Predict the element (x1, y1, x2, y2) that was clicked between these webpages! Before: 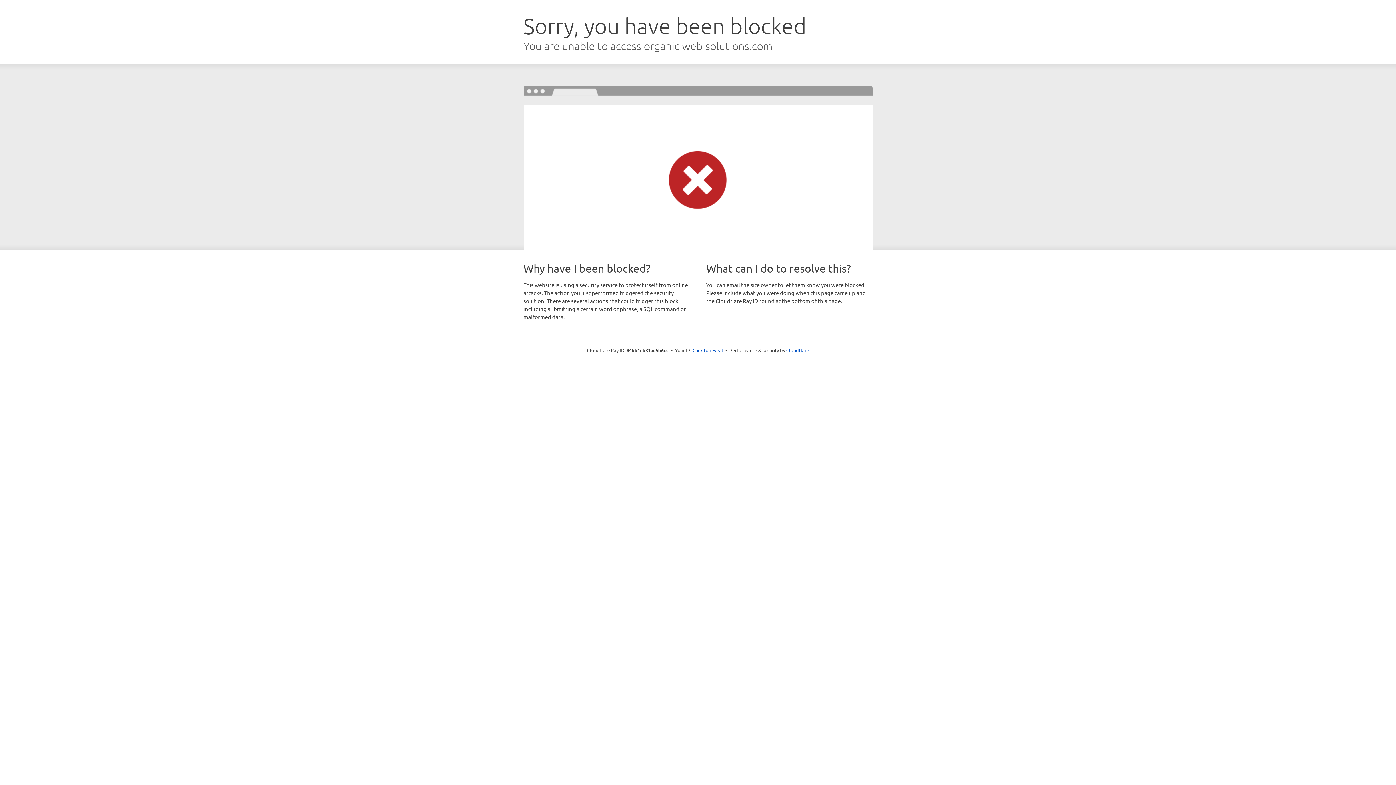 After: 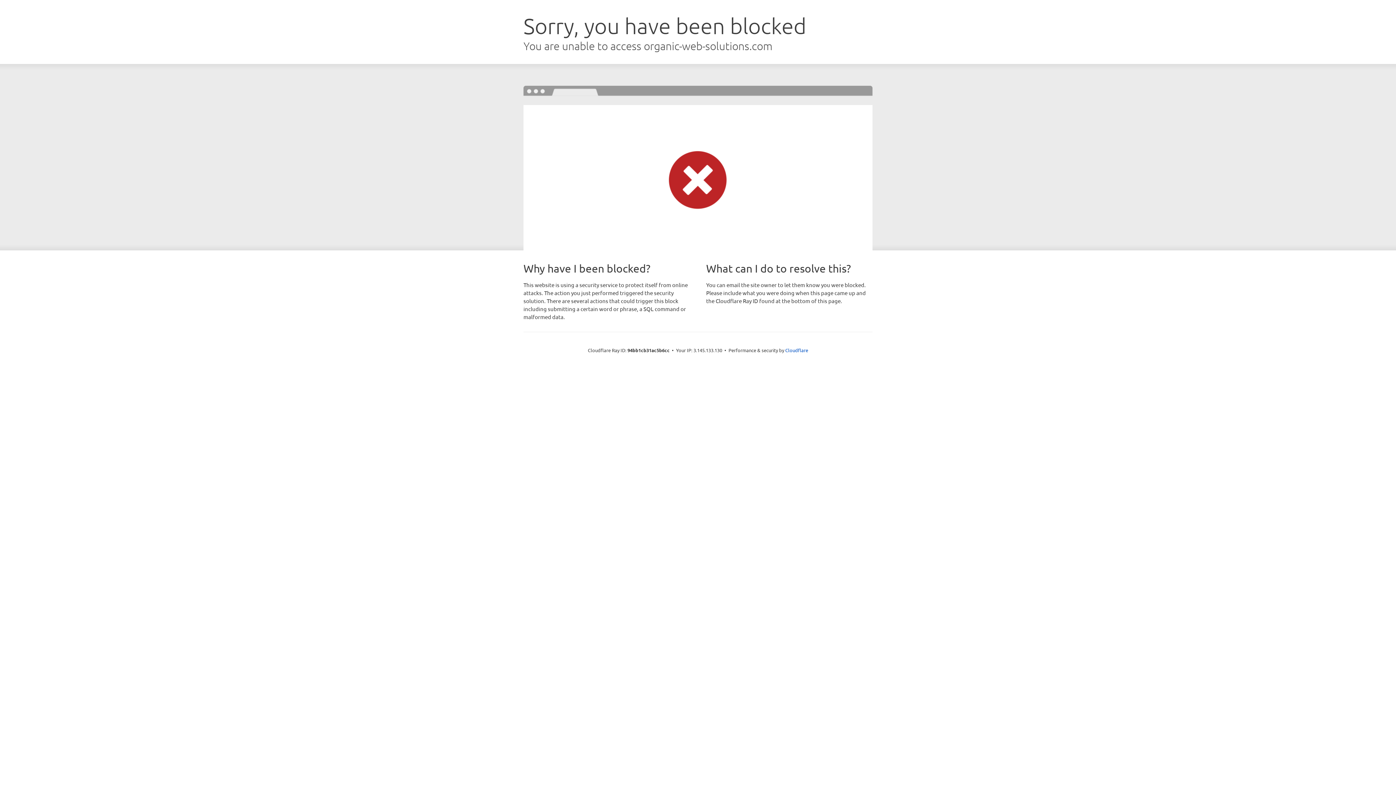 Action: label: Click to reveal bbox: (692, 346, 723, 353)